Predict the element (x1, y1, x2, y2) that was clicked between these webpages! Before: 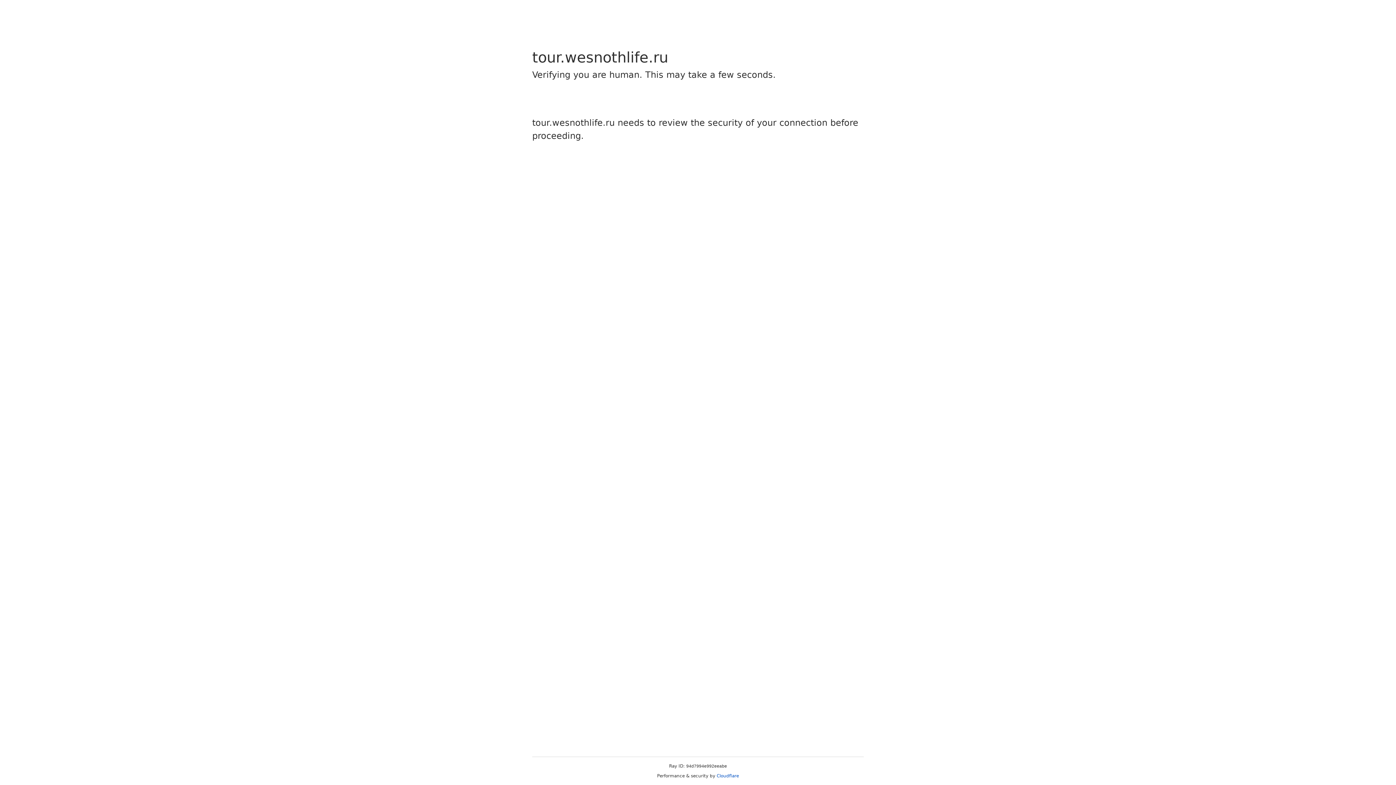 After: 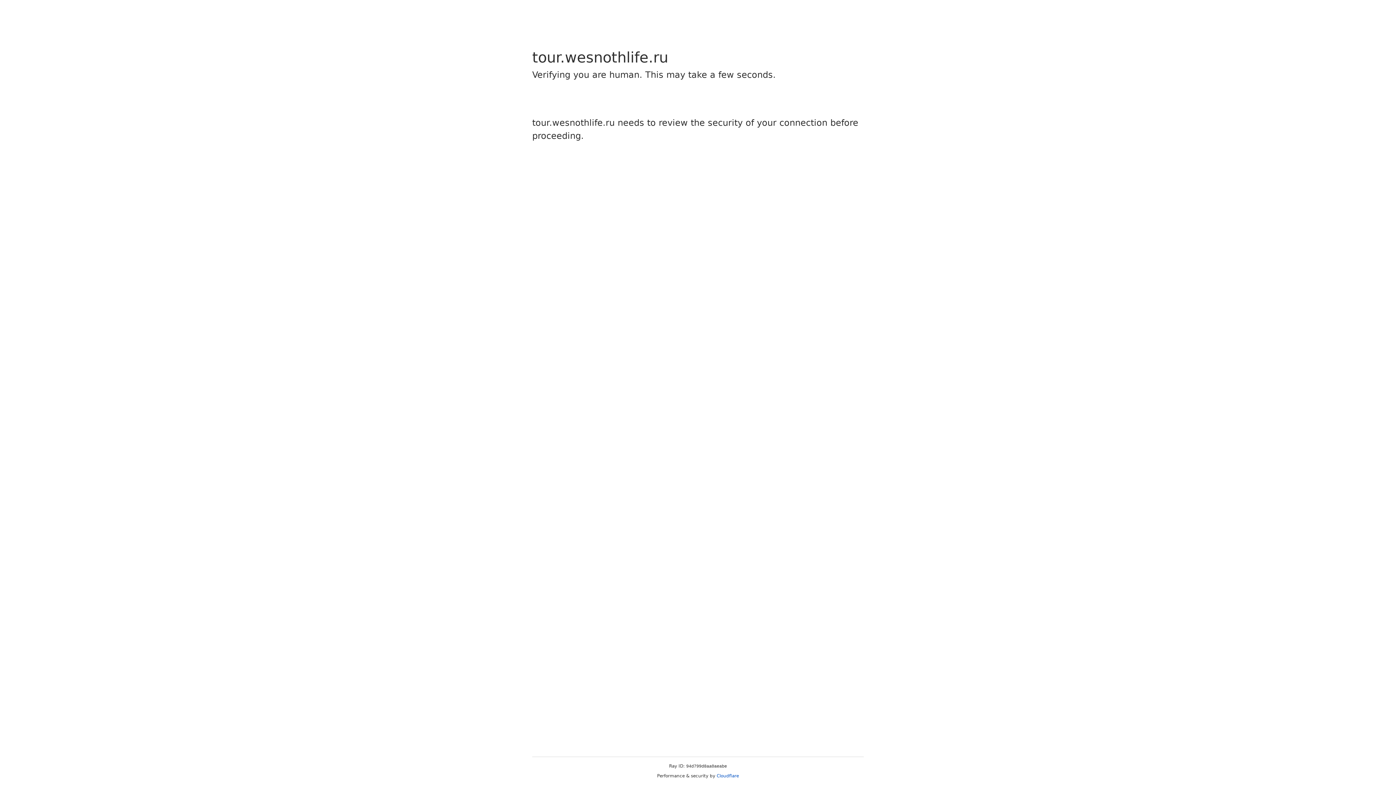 Action: bbox: (716, 773, 739, 778) label: Cloudflare